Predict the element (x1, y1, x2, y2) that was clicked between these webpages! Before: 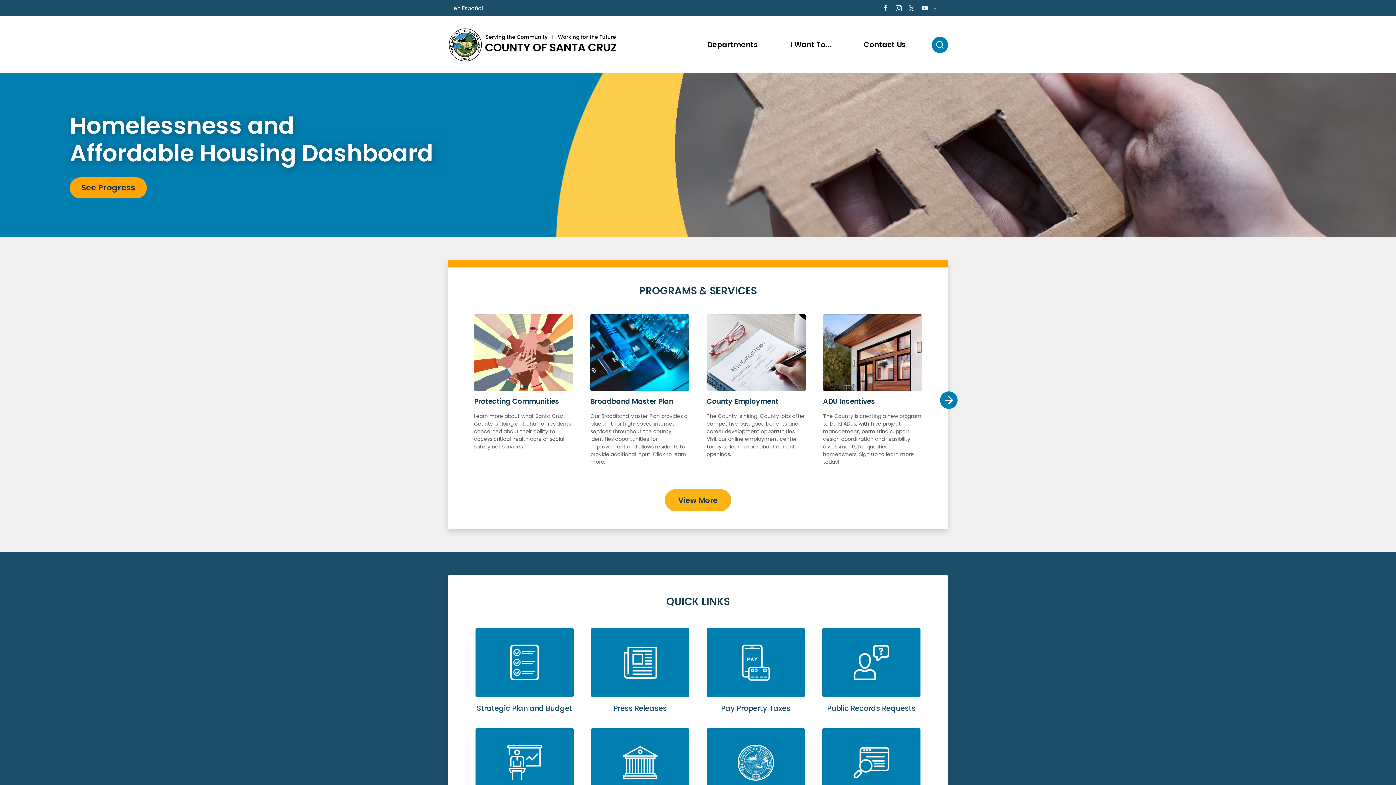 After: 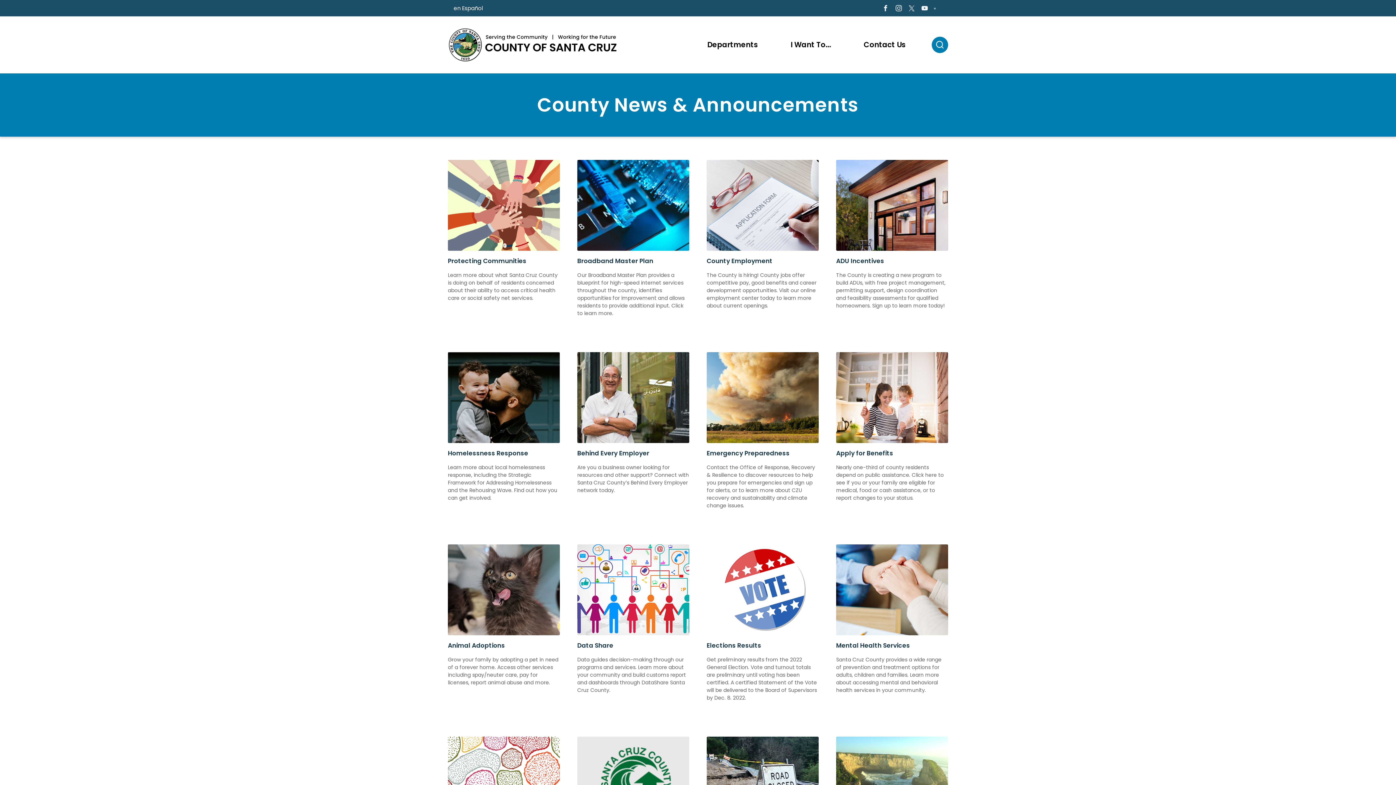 Action: label: View More bbox: (665, 489, 731, 511)